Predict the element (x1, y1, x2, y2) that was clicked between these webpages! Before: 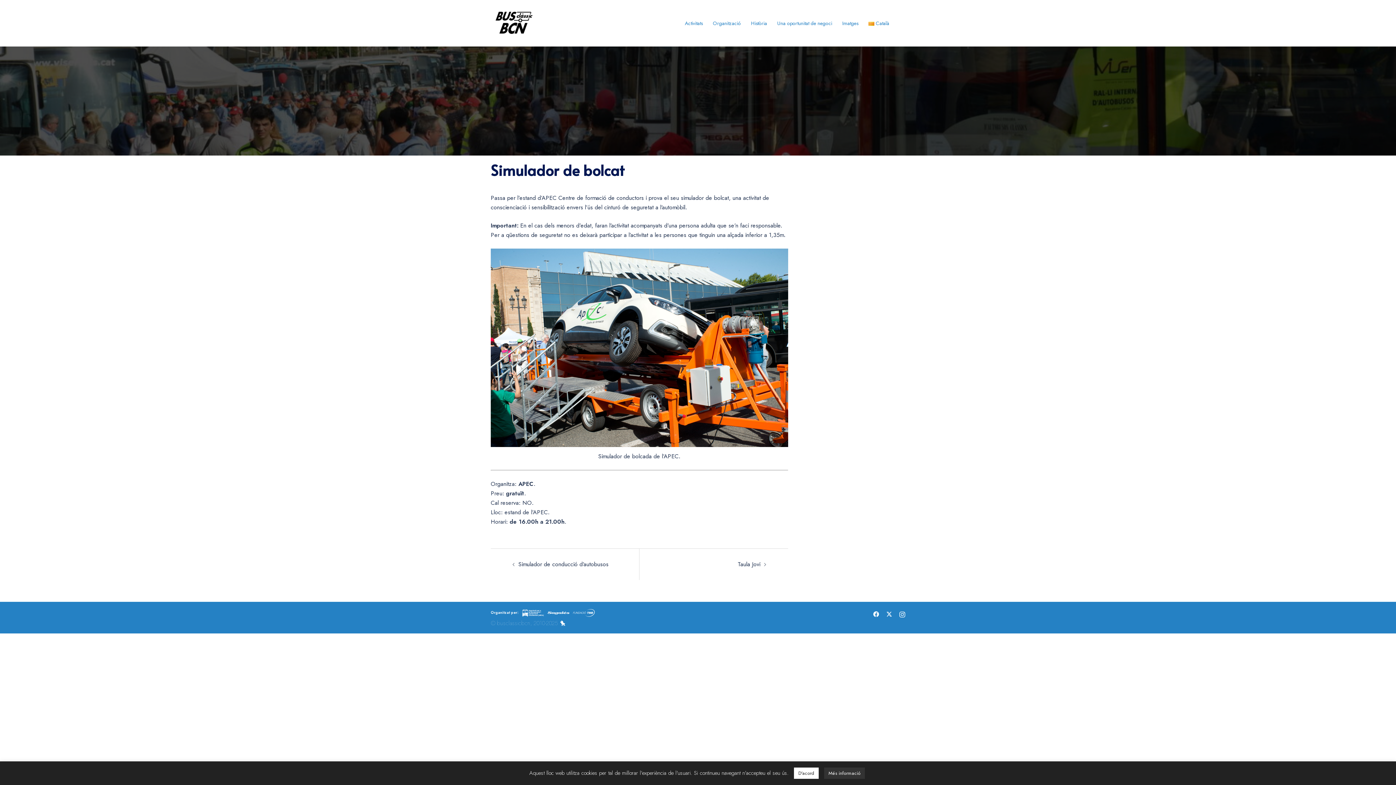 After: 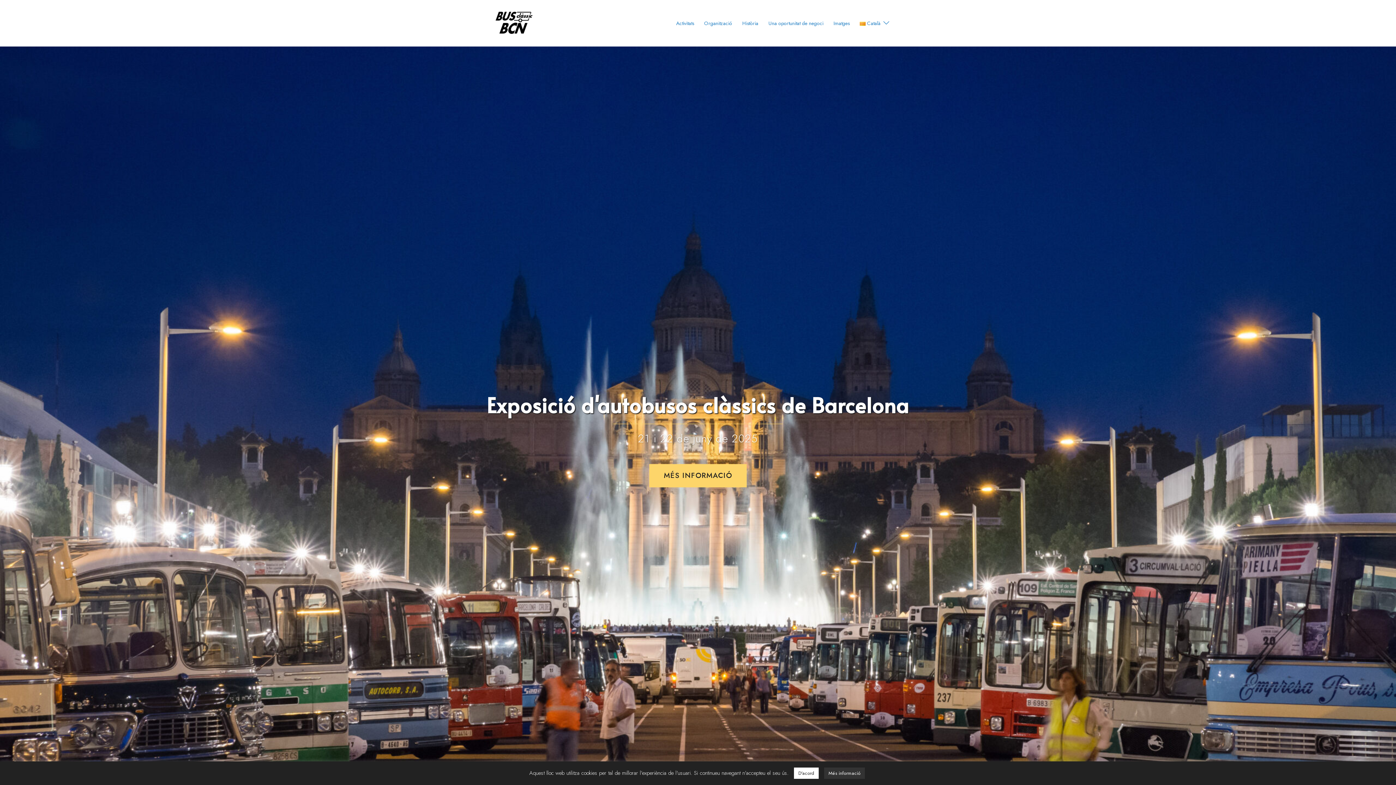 Action: bbox: (490, 18, 537, 26)